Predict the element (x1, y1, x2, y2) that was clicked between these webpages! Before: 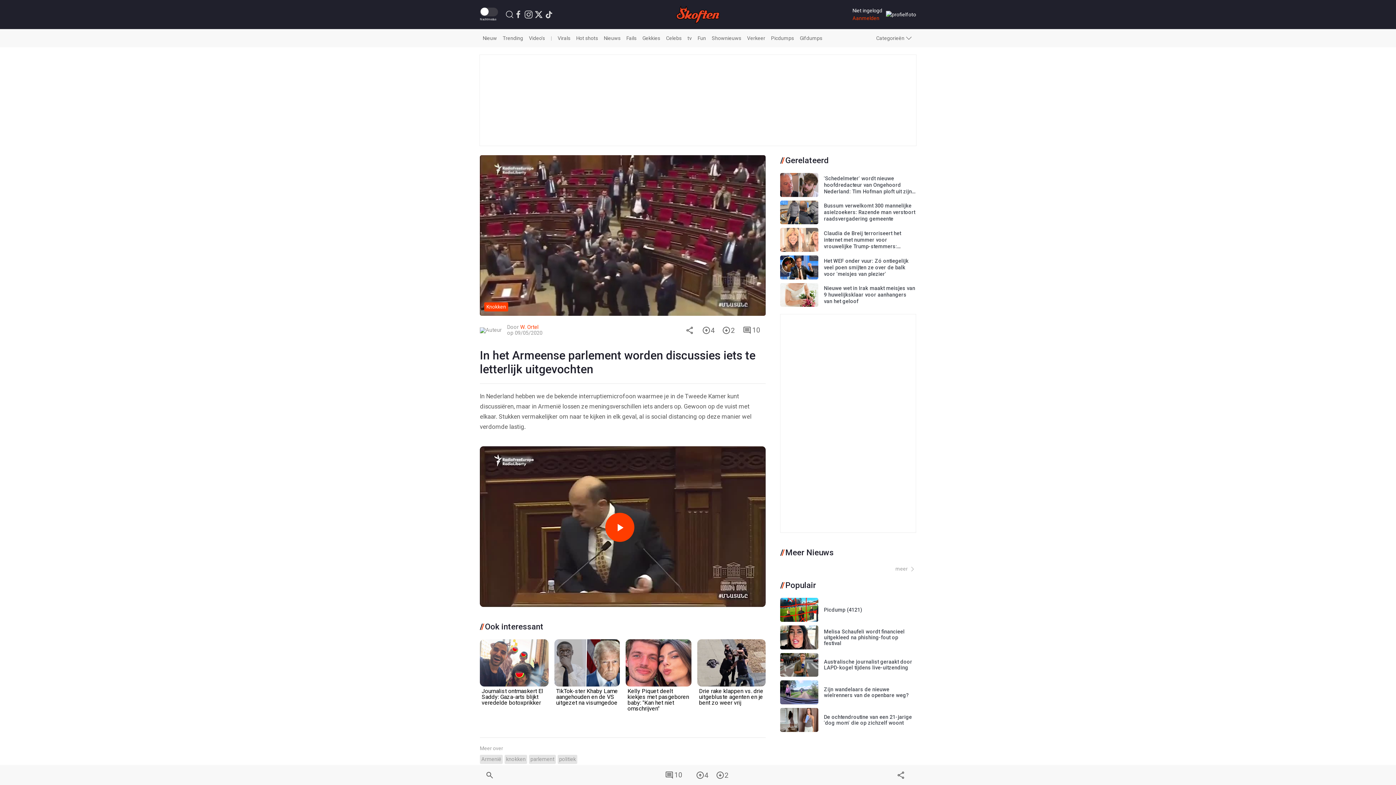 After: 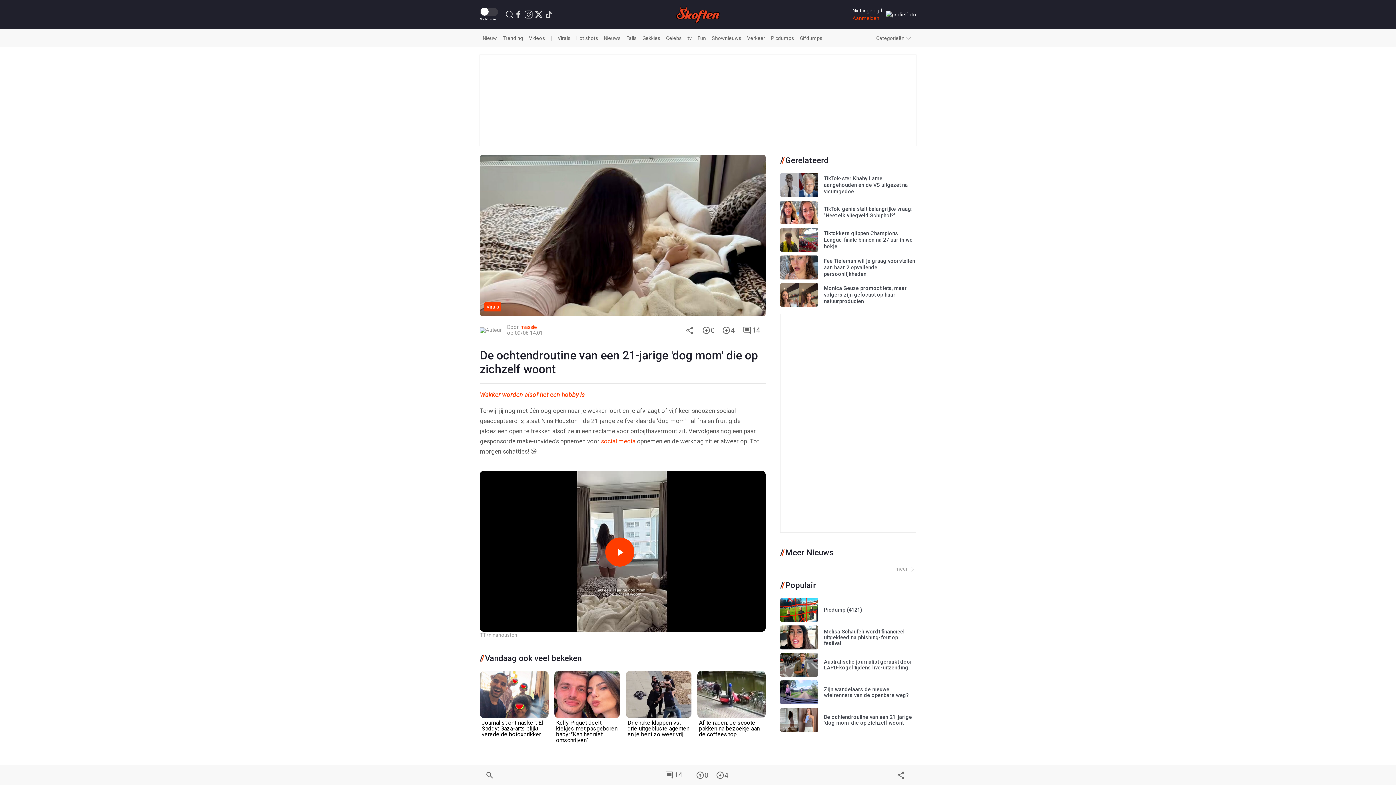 Action: label: De ochtendroutine van een 21-jarige 'dog mom' die op zichzelf woont bbox: (824, 714, 912, 726)